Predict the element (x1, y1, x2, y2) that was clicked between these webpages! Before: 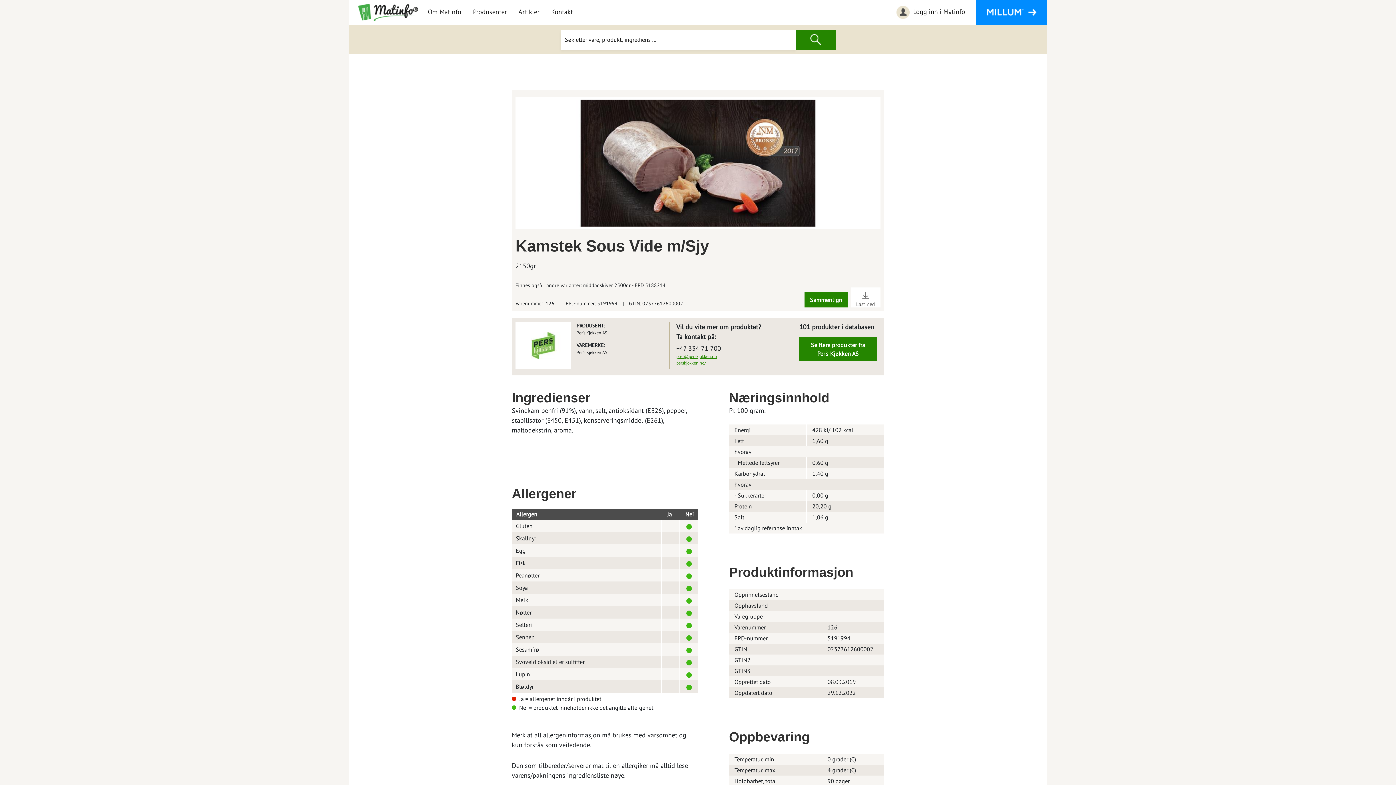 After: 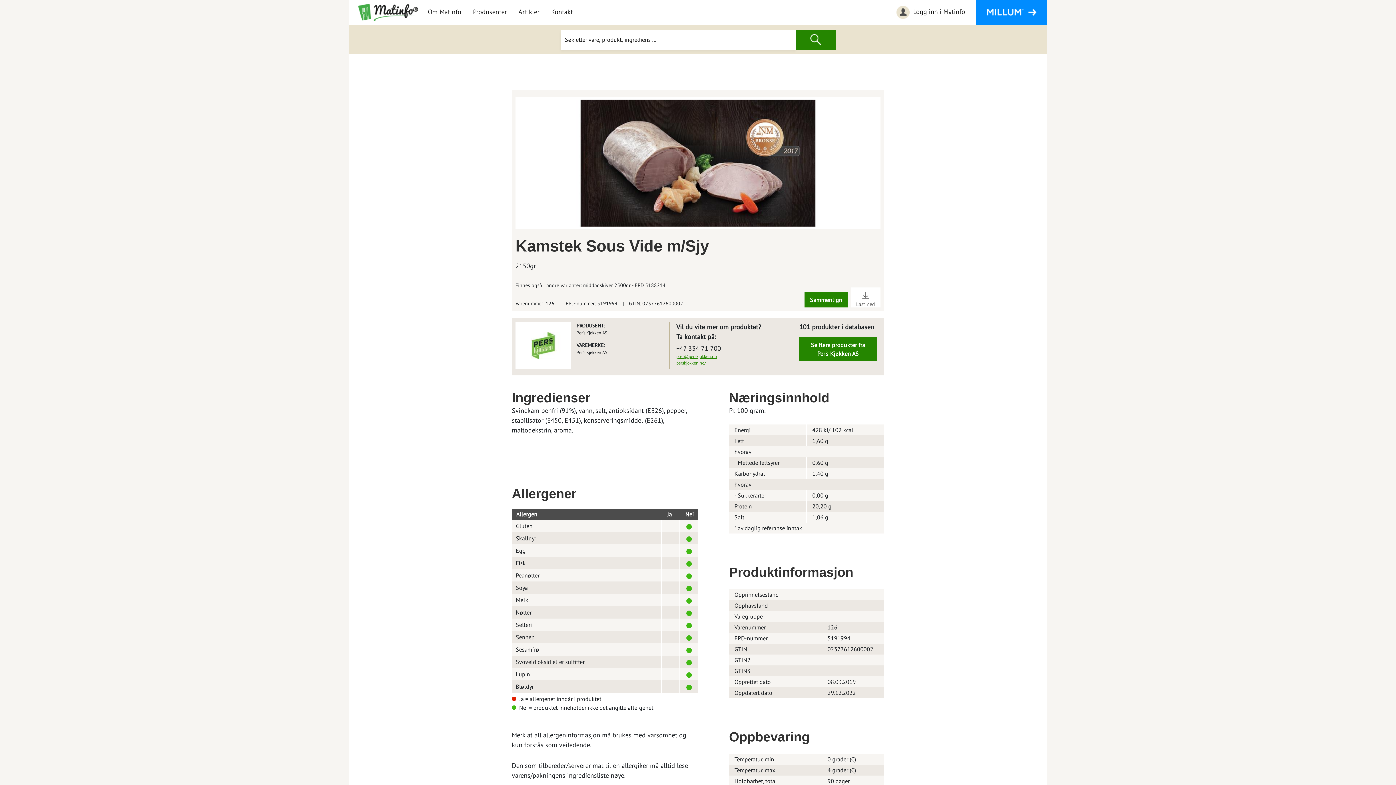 Action: bbox: (850, 287, 880, 307) label: Last ned